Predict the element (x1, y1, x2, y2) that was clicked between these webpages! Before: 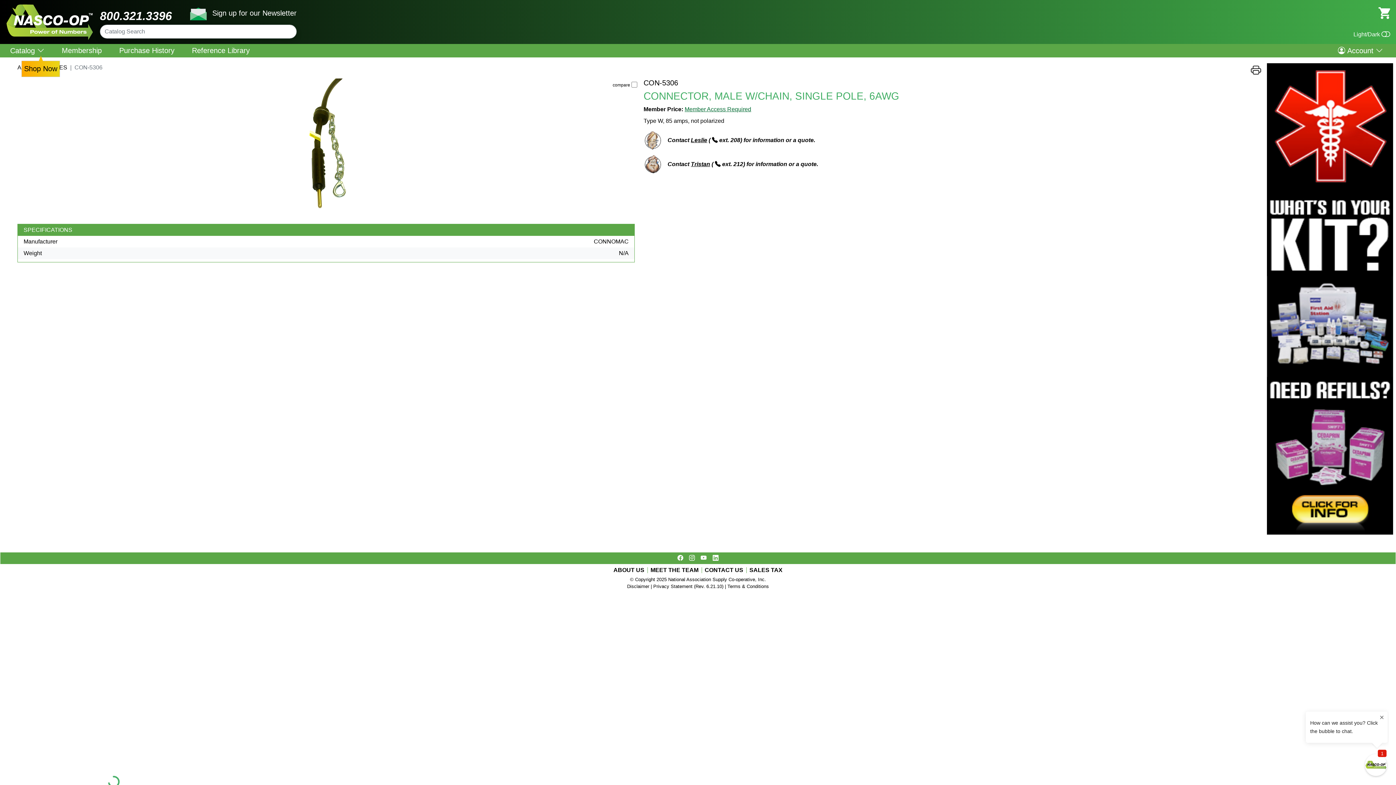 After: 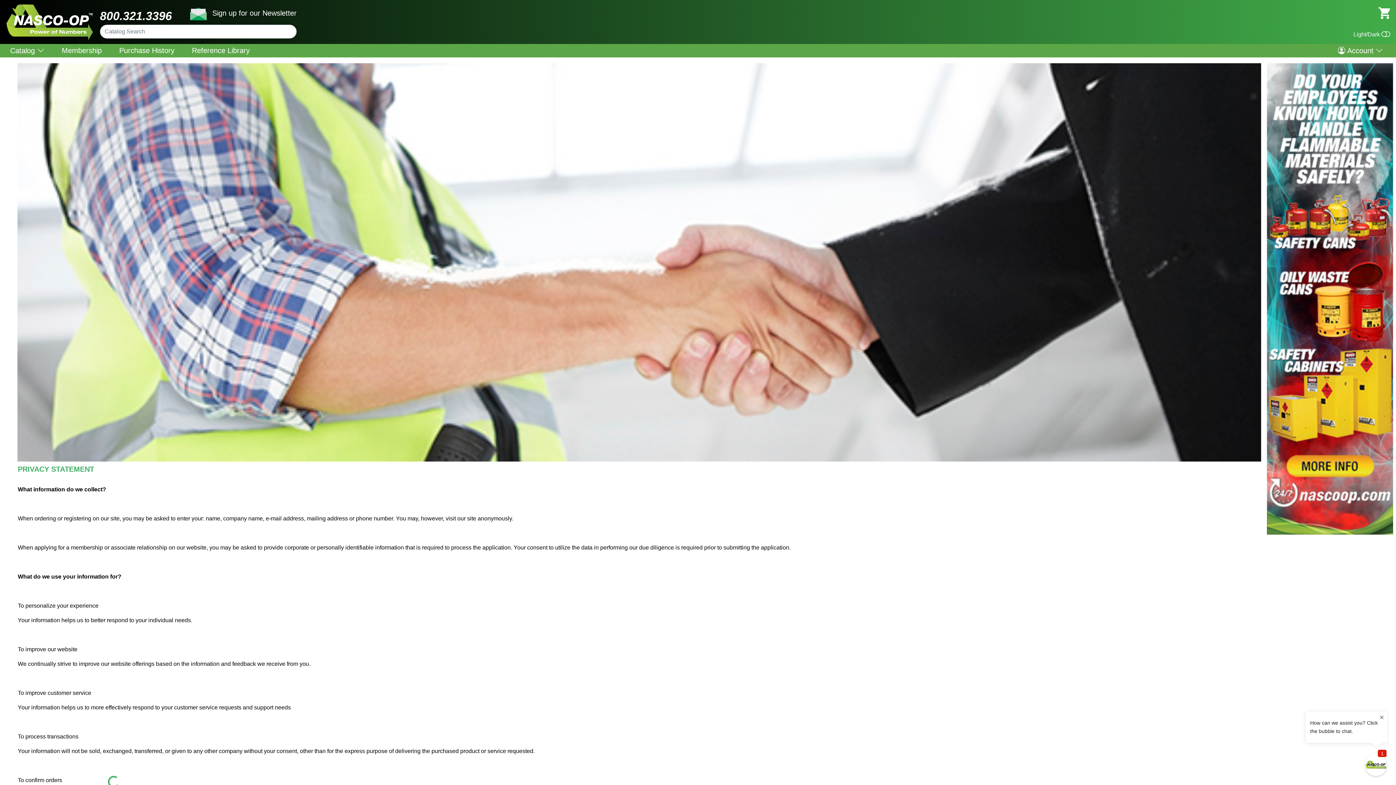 Action: bbox: (653, 583, 723, 589) label: Privacy Statement (Rev. 6.21.10)